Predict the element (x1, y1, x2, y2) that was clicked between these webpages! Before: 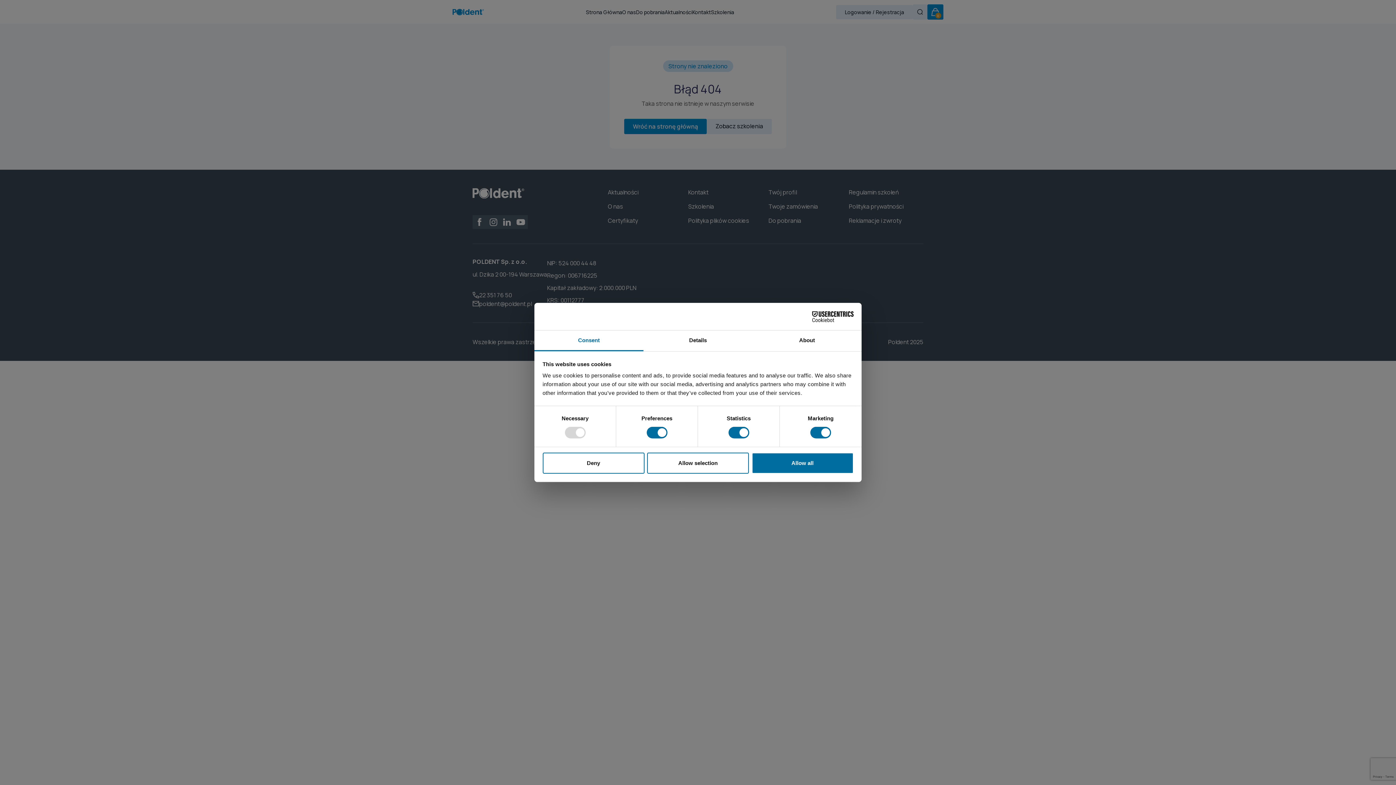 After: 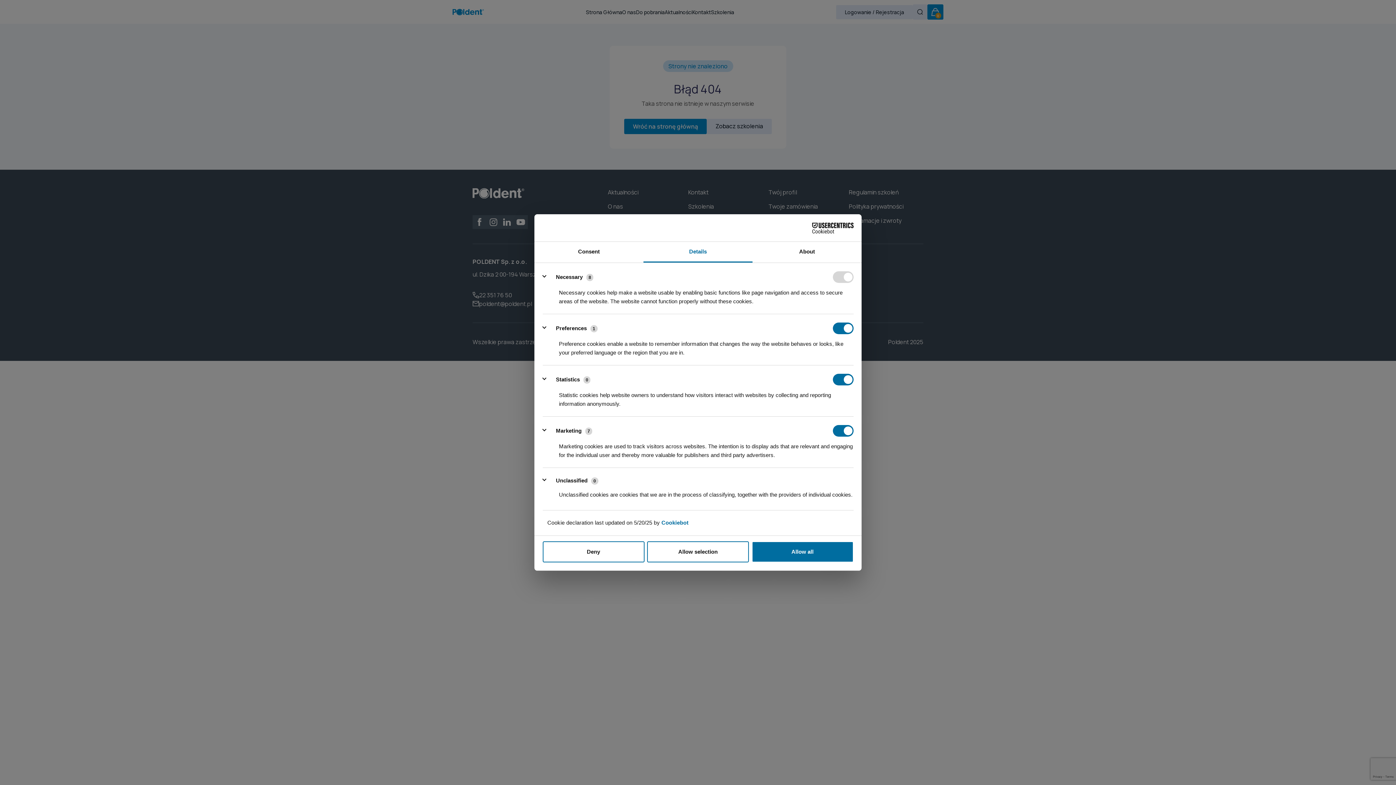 Action: label: Details bbox: (643, 330, 752, 351)